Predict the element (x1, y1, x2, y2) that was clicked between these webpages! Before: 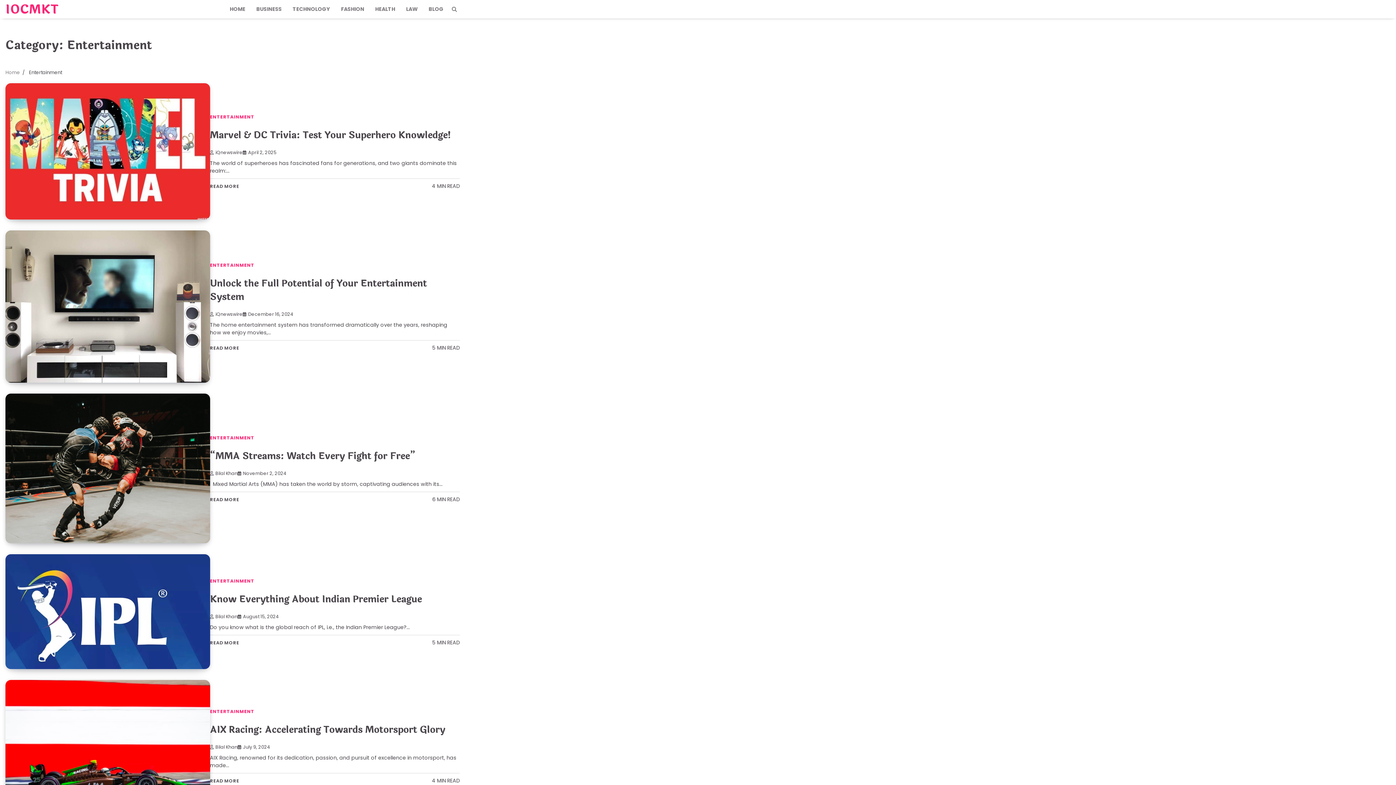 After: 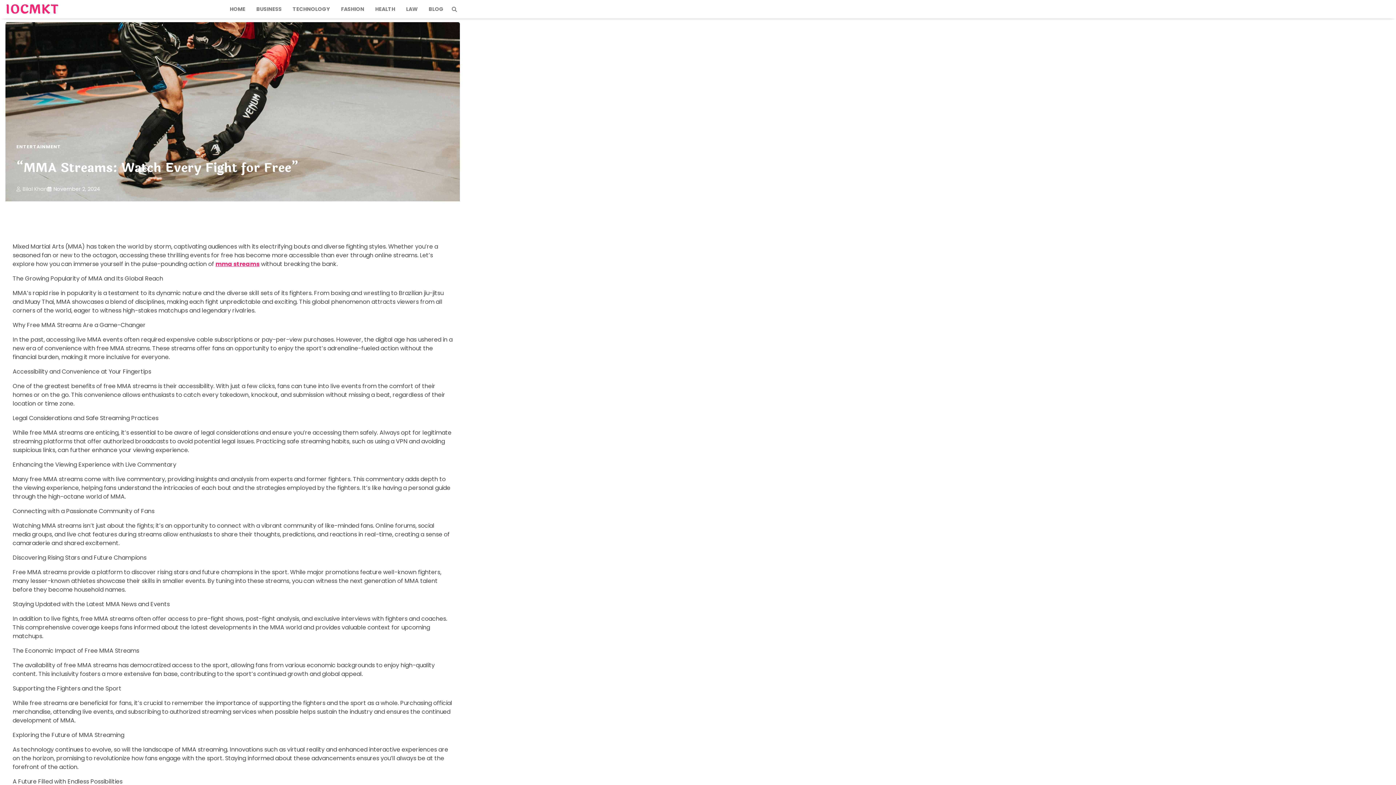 Action: bbox: (210, 448, 415, 463) label: “MMA Streams: Watch Every Fight for Free”